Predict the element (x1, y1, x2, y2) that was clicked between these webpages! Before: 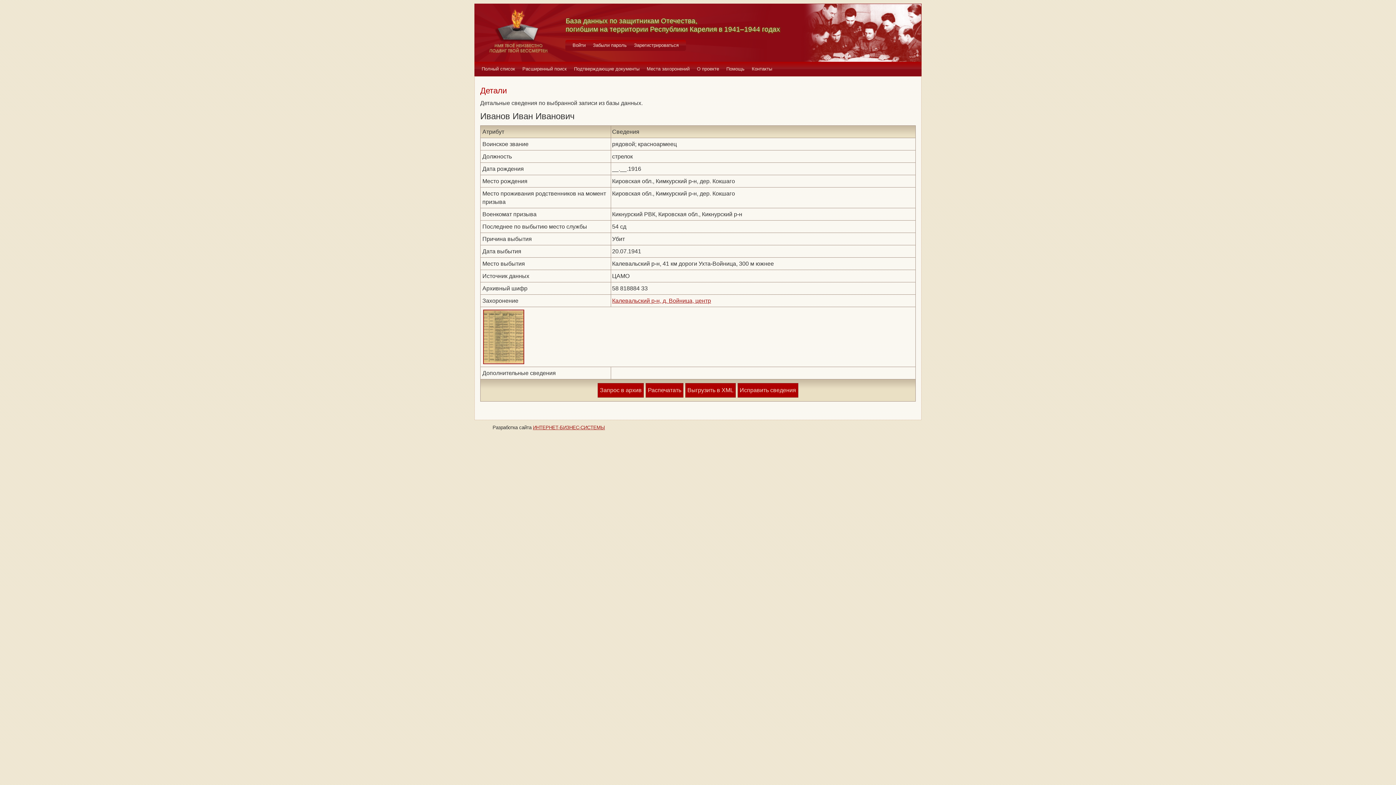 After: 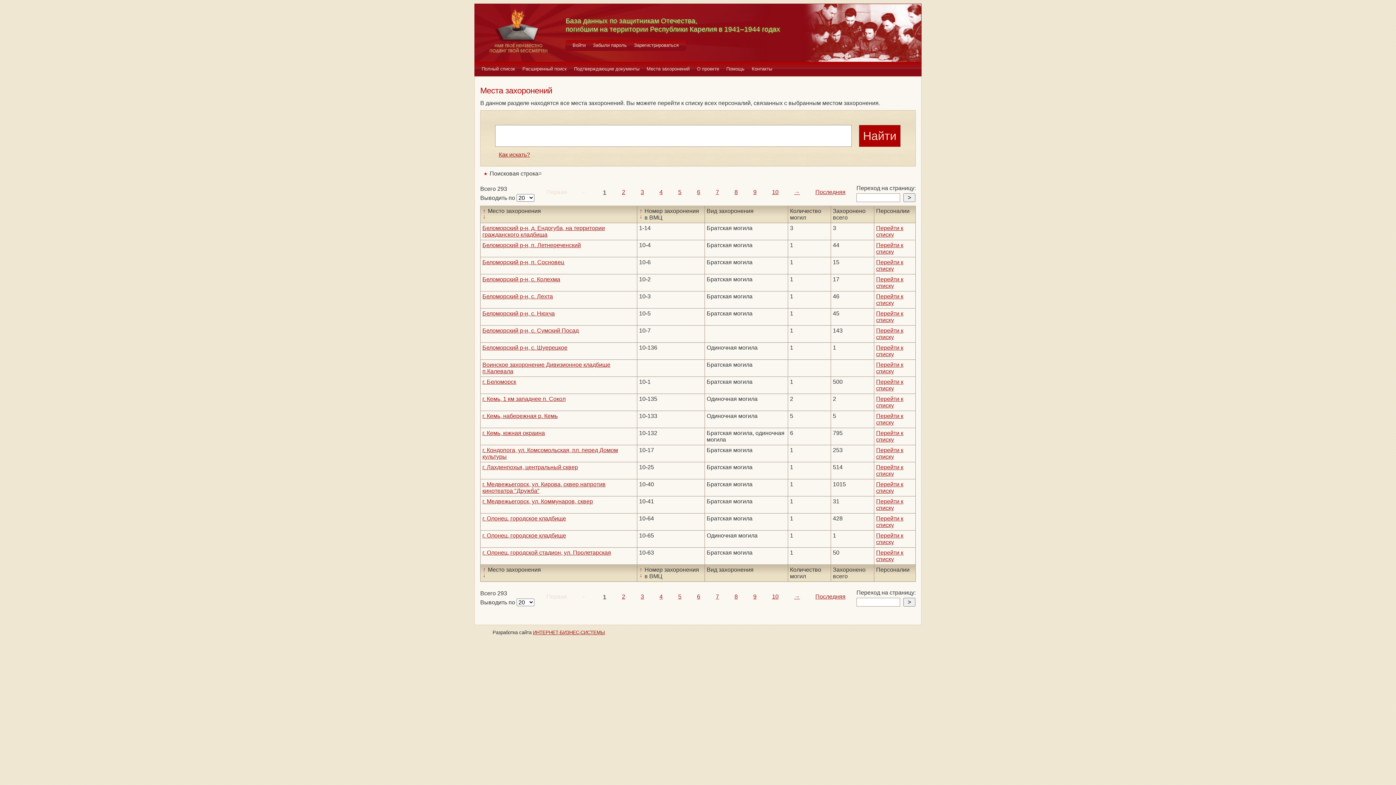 Action: bbox: (643, 61, 693, 76) label: Места захоронений